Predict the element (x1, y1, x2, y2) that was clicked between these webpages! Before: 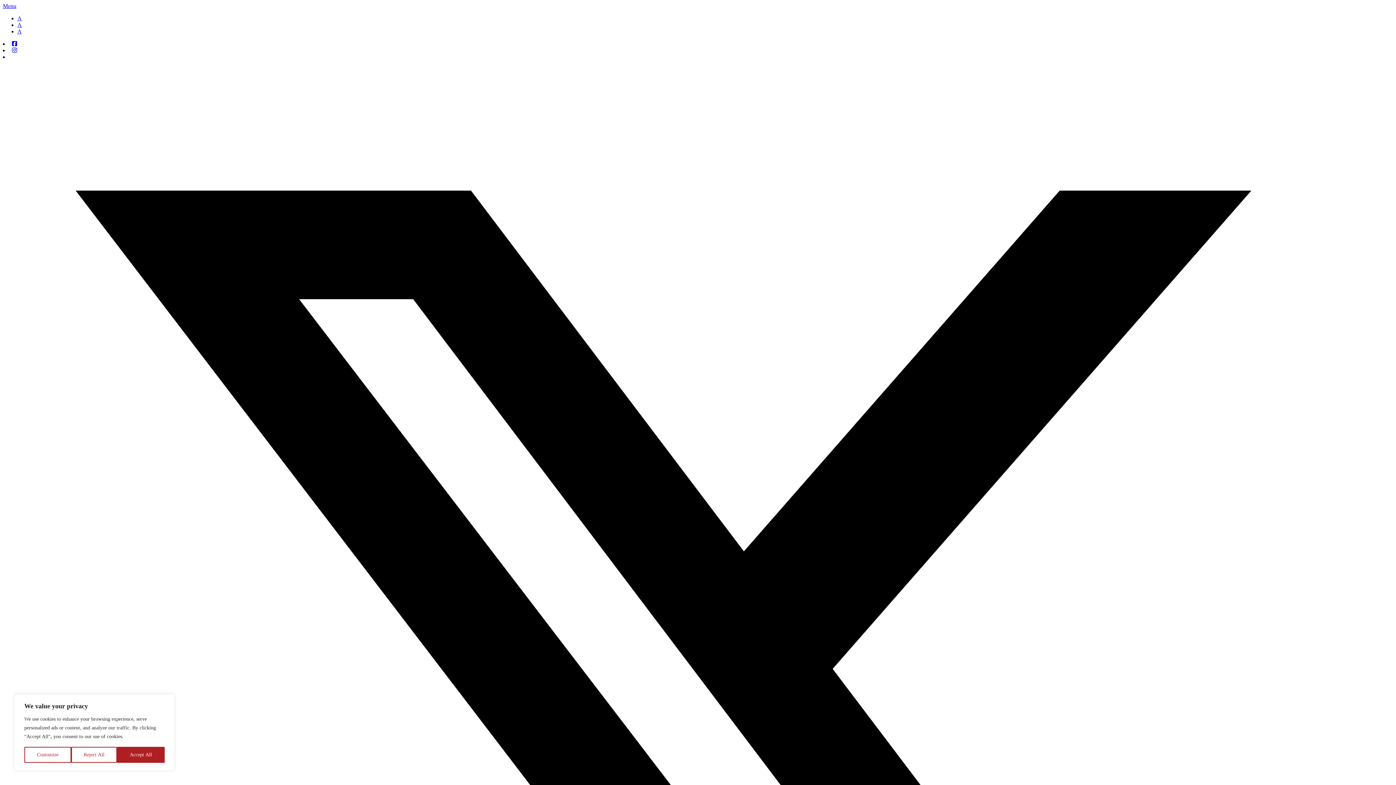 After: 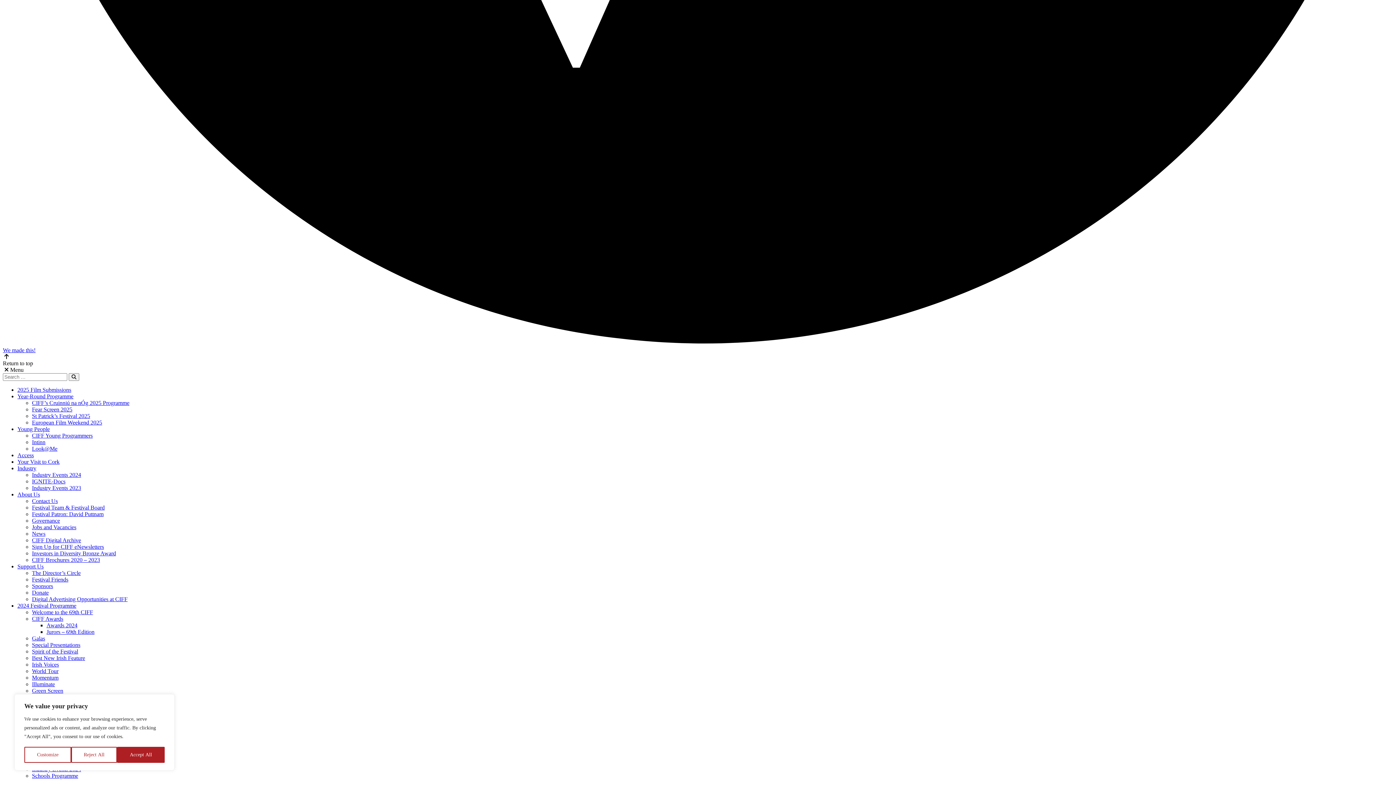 Action: bbox: (2, 2, 16, 9) label: Menu